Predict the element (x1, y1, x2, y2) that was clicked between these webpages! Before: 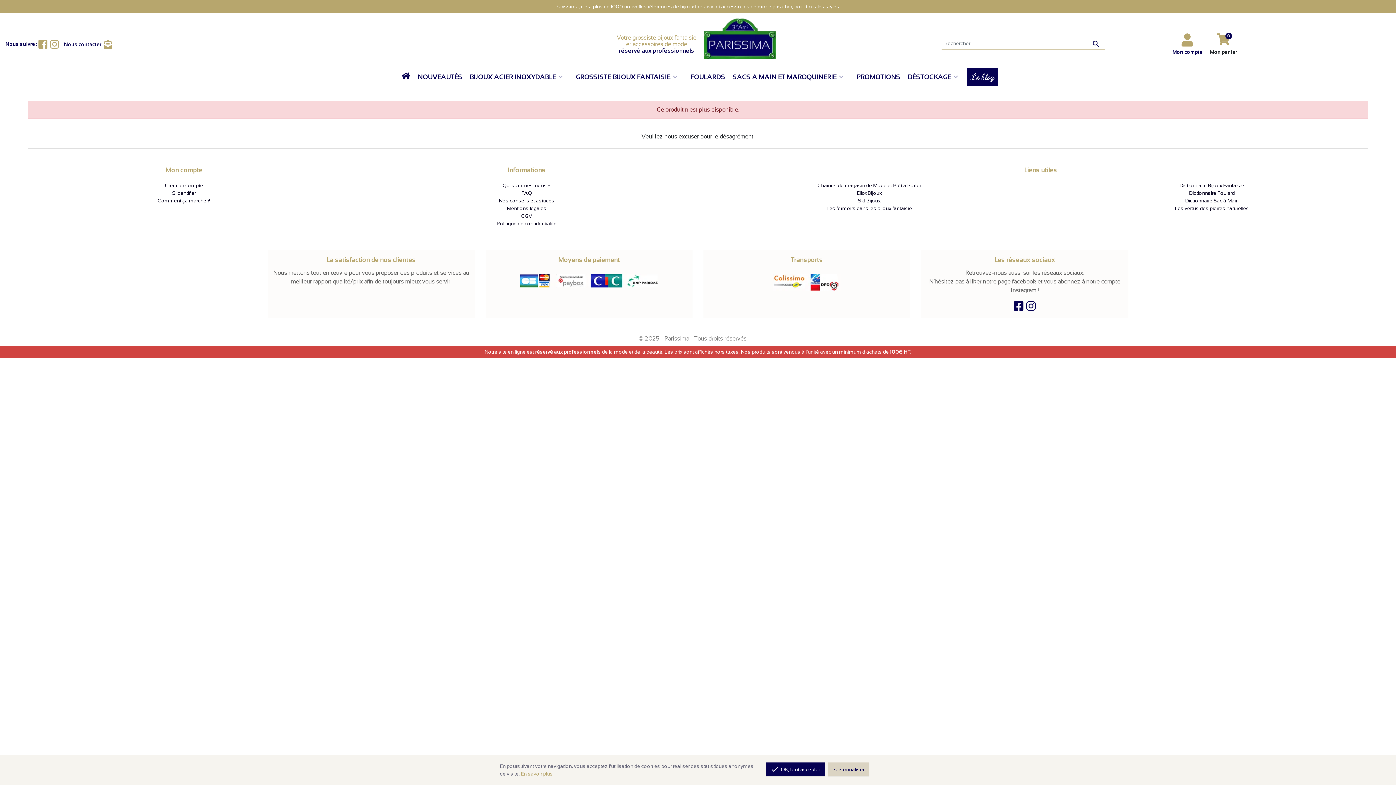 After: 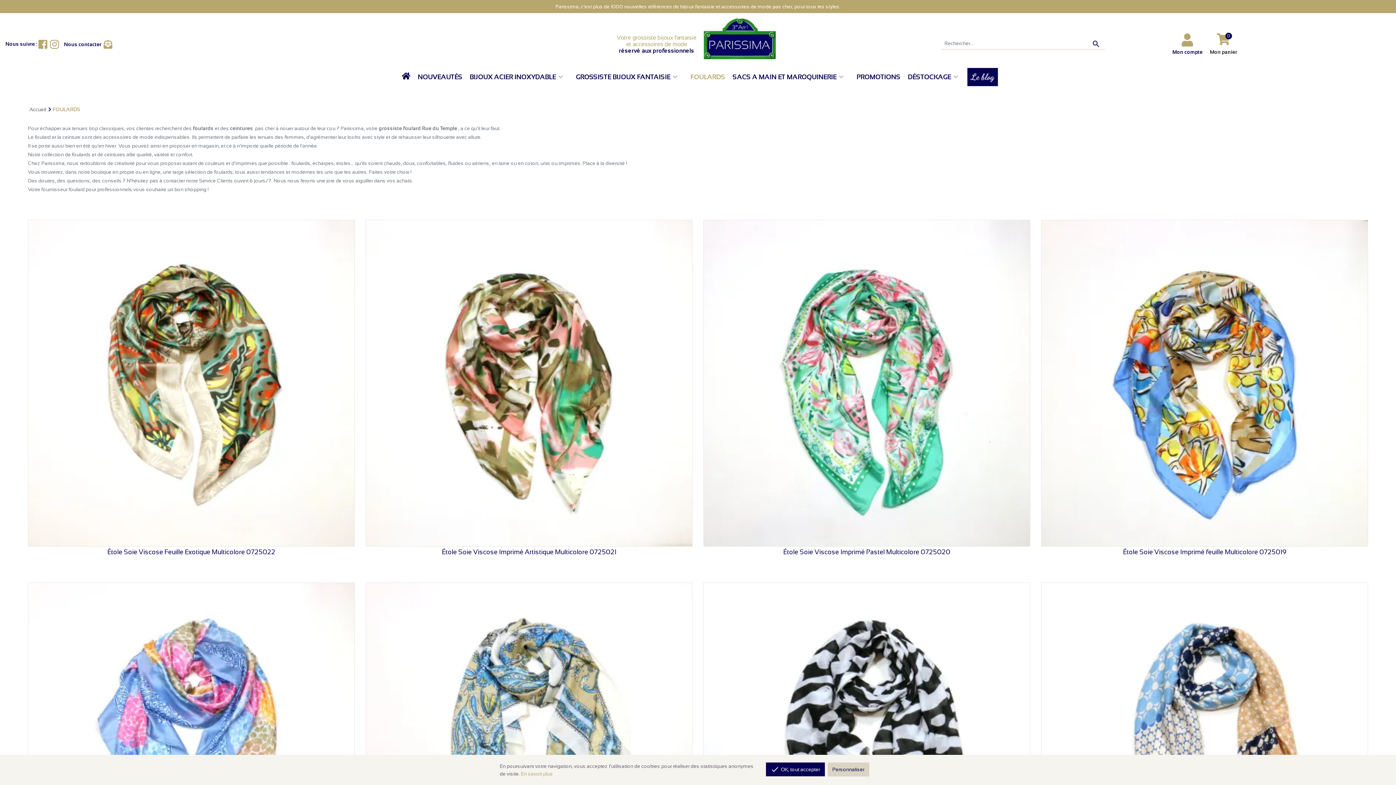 Action: label: FOULARDS bbox: (686, 68, 729, 86)